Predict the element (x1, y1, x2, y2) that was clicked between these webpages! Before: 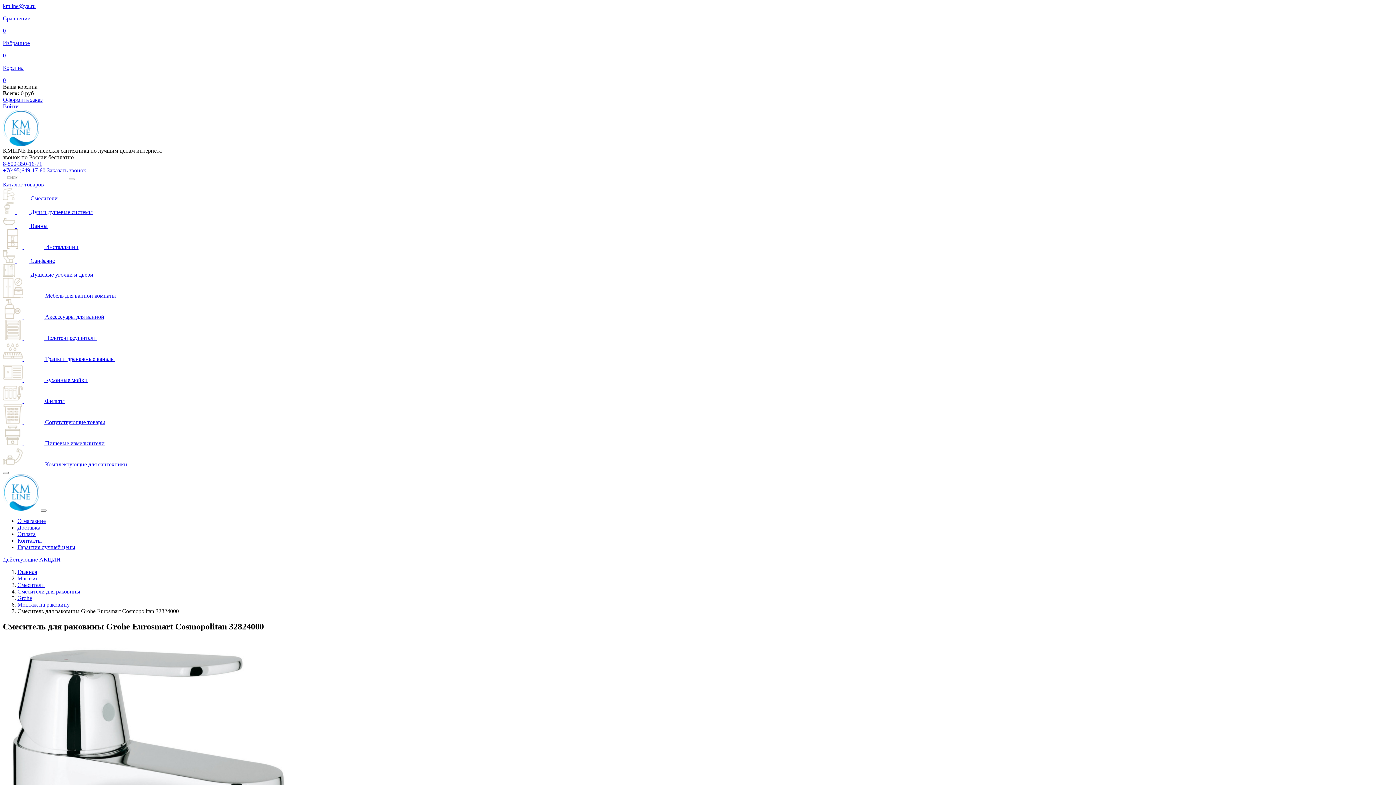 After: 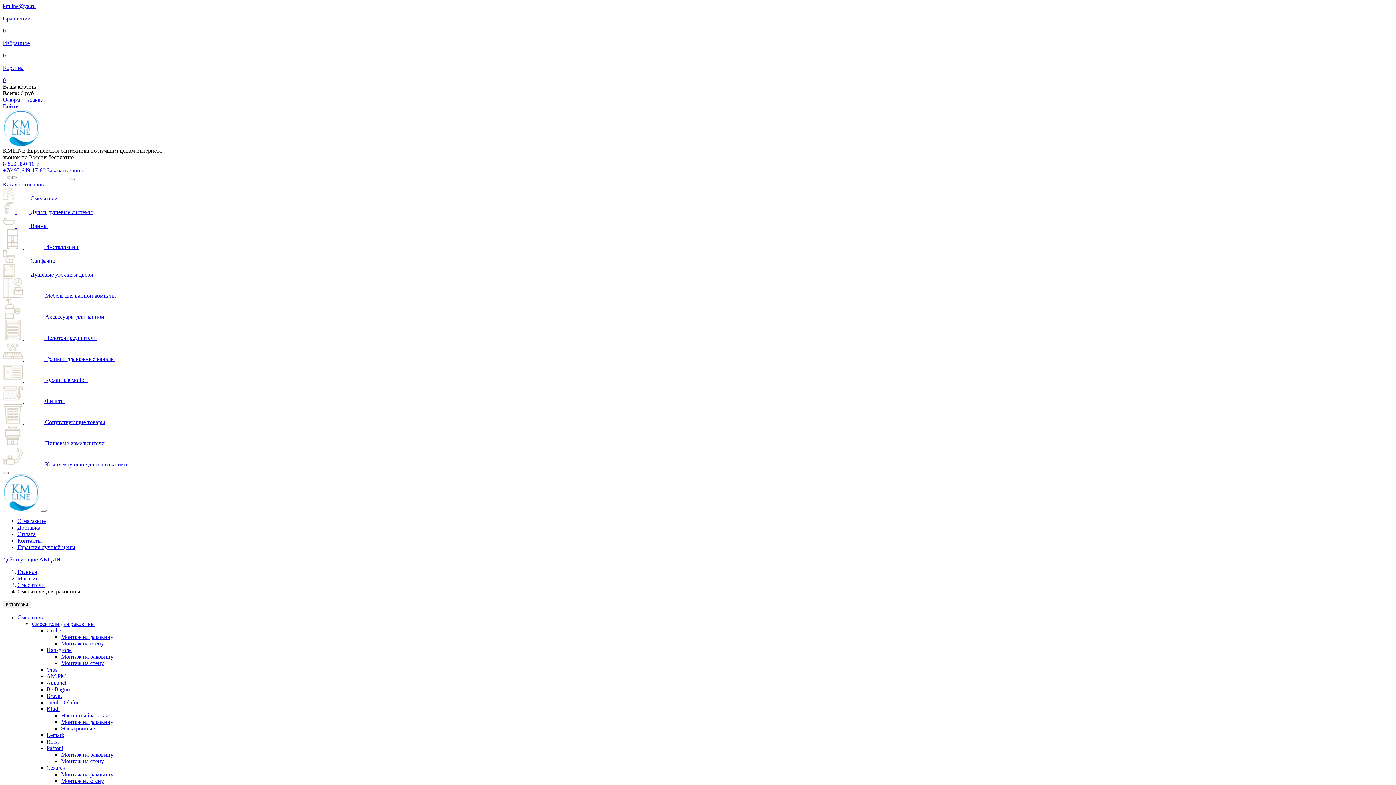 Action: bbox: (17, 588, 80, 594) label: Смесители для раковины